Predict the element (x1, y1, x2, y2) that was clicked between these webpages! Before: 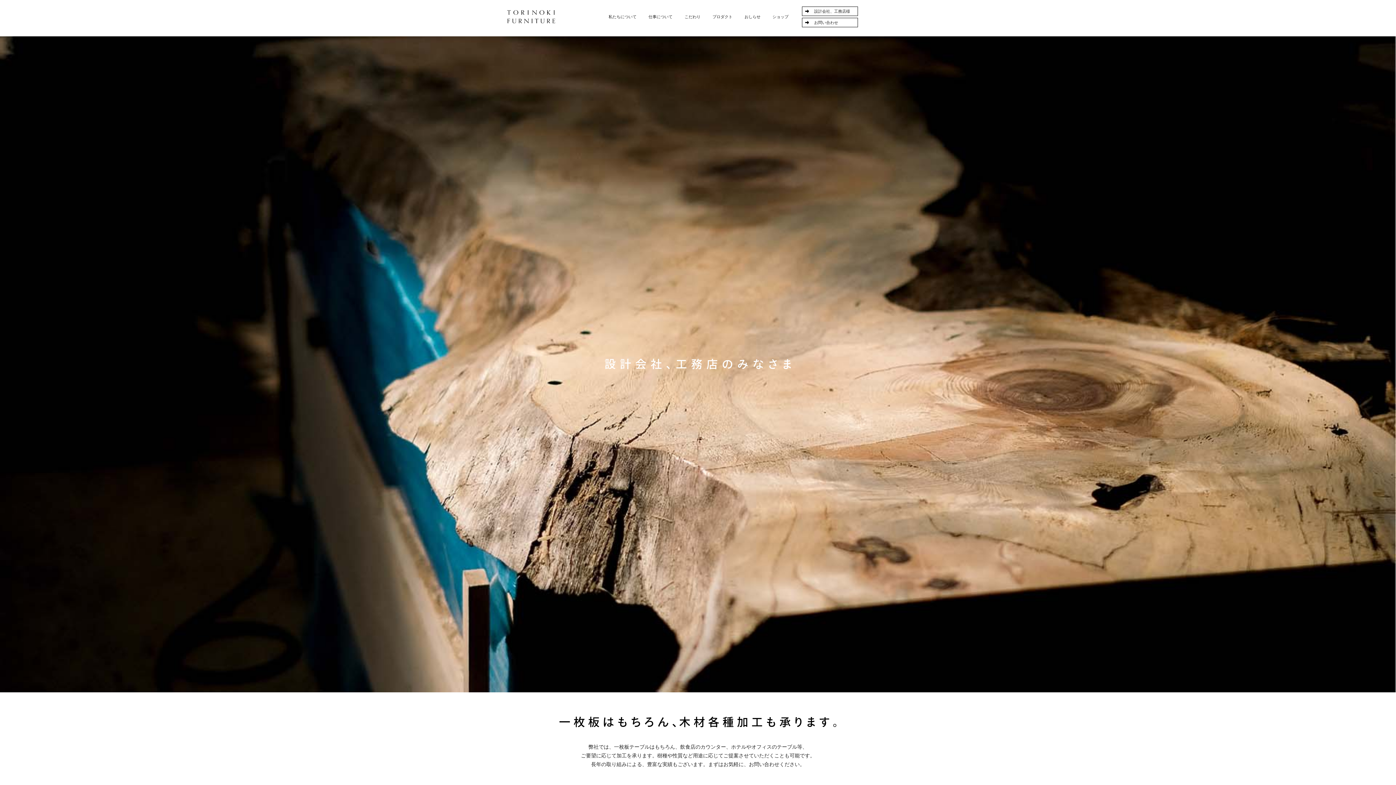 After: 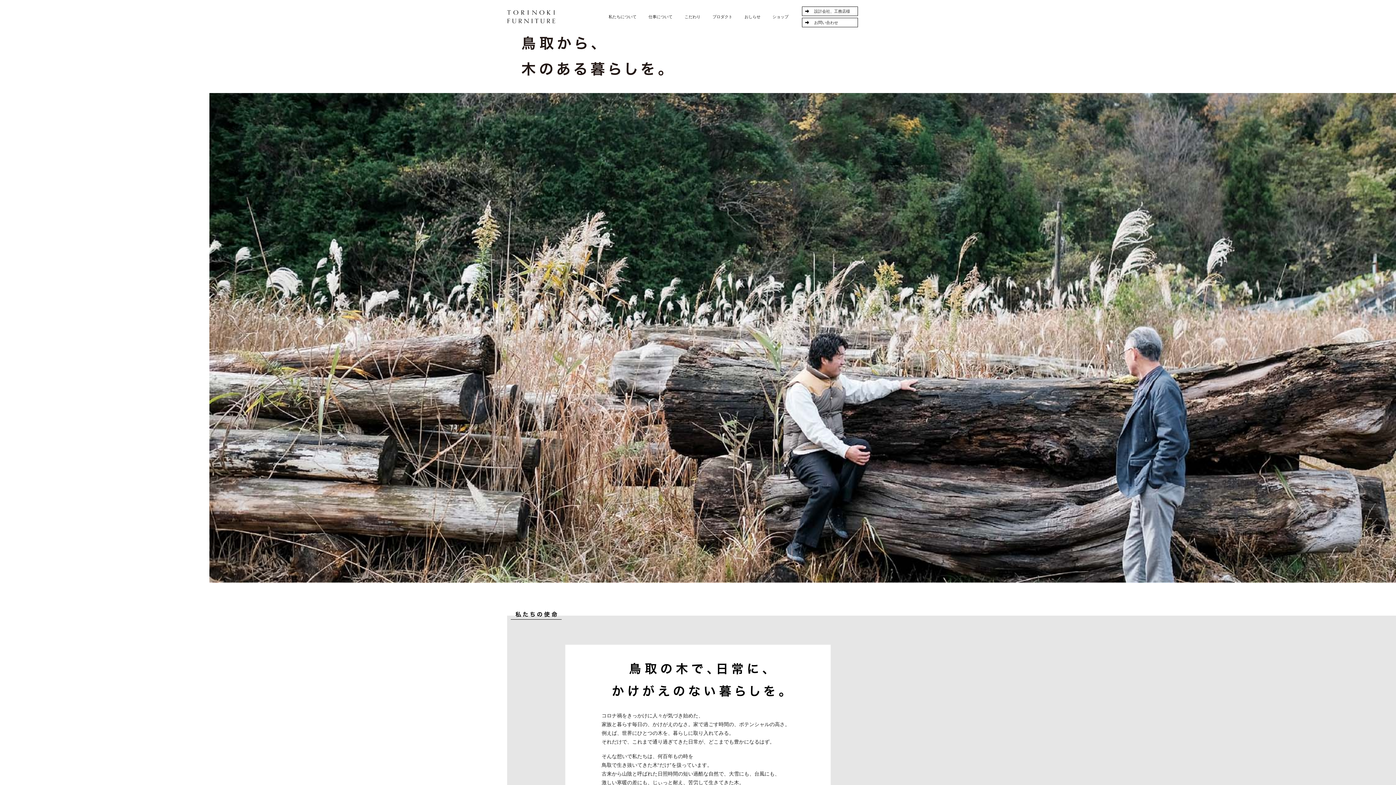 Action: bbox: (602, 6, 642, 27) label: 私たちについて